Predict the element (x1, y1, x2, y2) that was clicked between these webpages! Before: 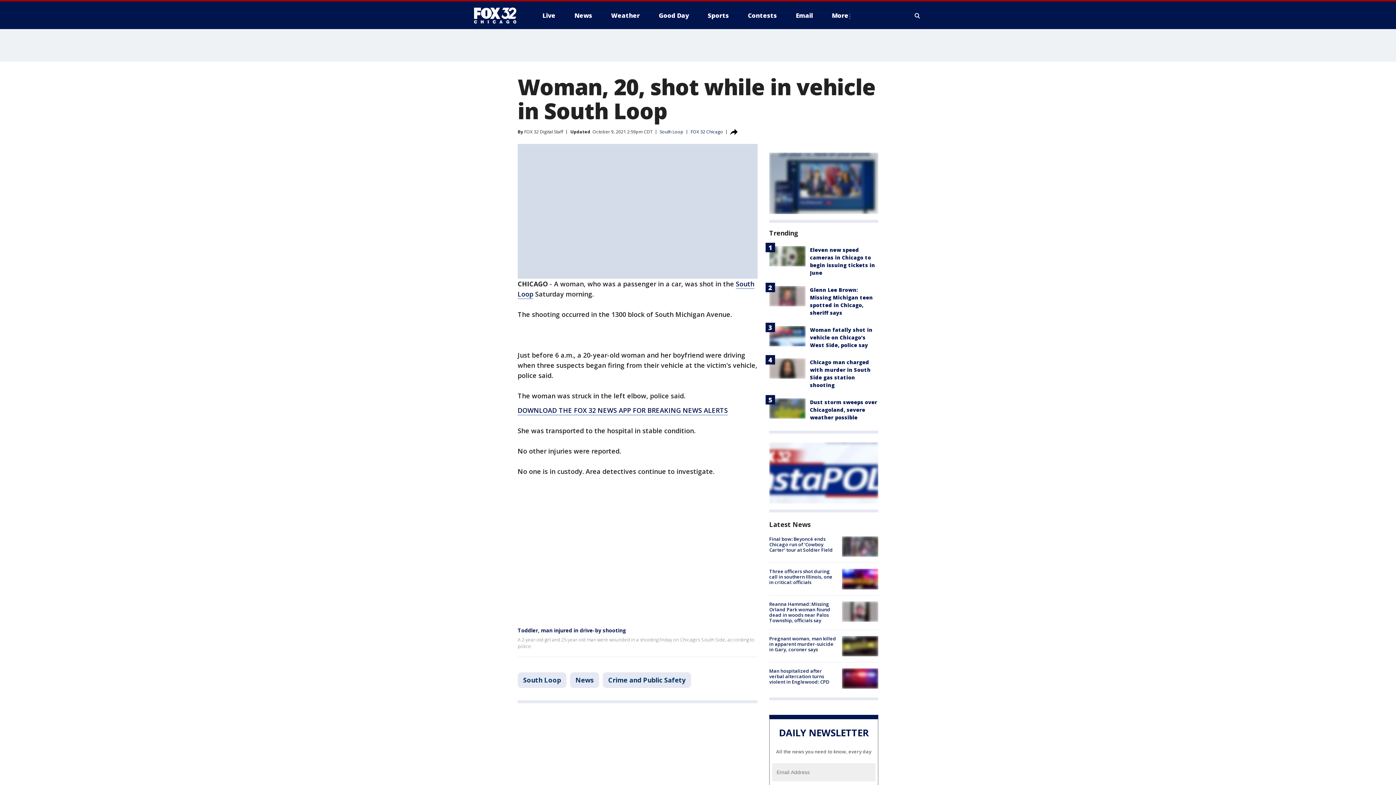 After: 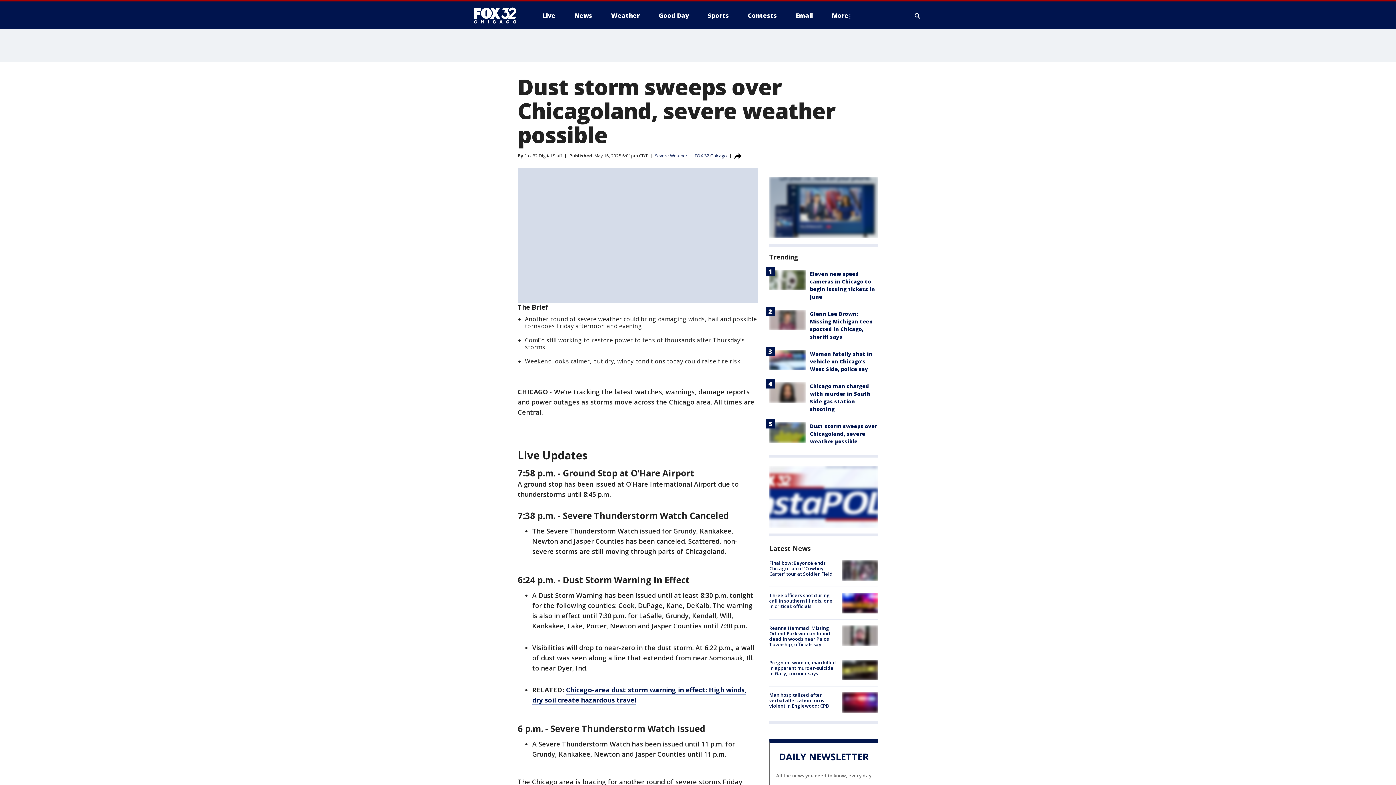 Action: label: Dust storm sweeps over Chicagoland, severe weather possible bbox: (810, 398, 877, 421)